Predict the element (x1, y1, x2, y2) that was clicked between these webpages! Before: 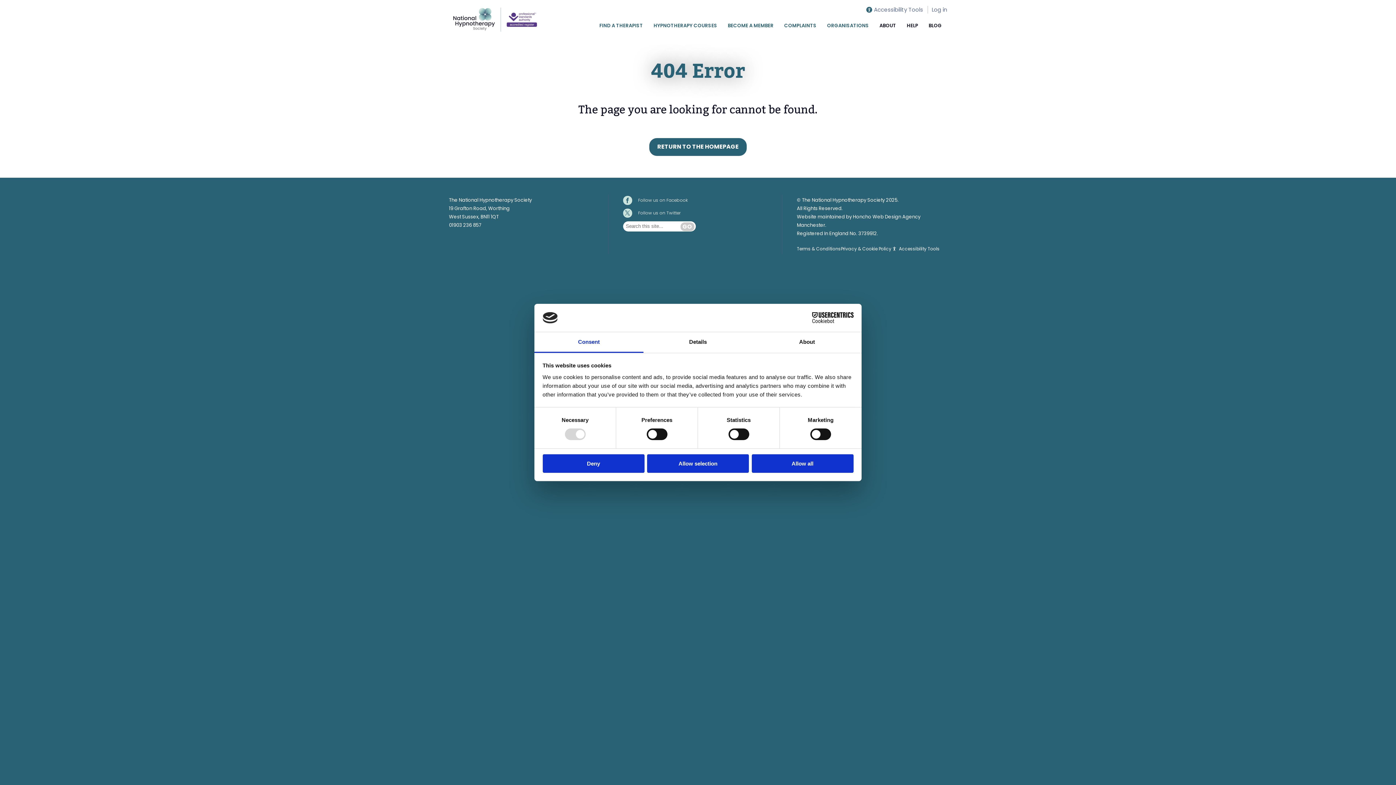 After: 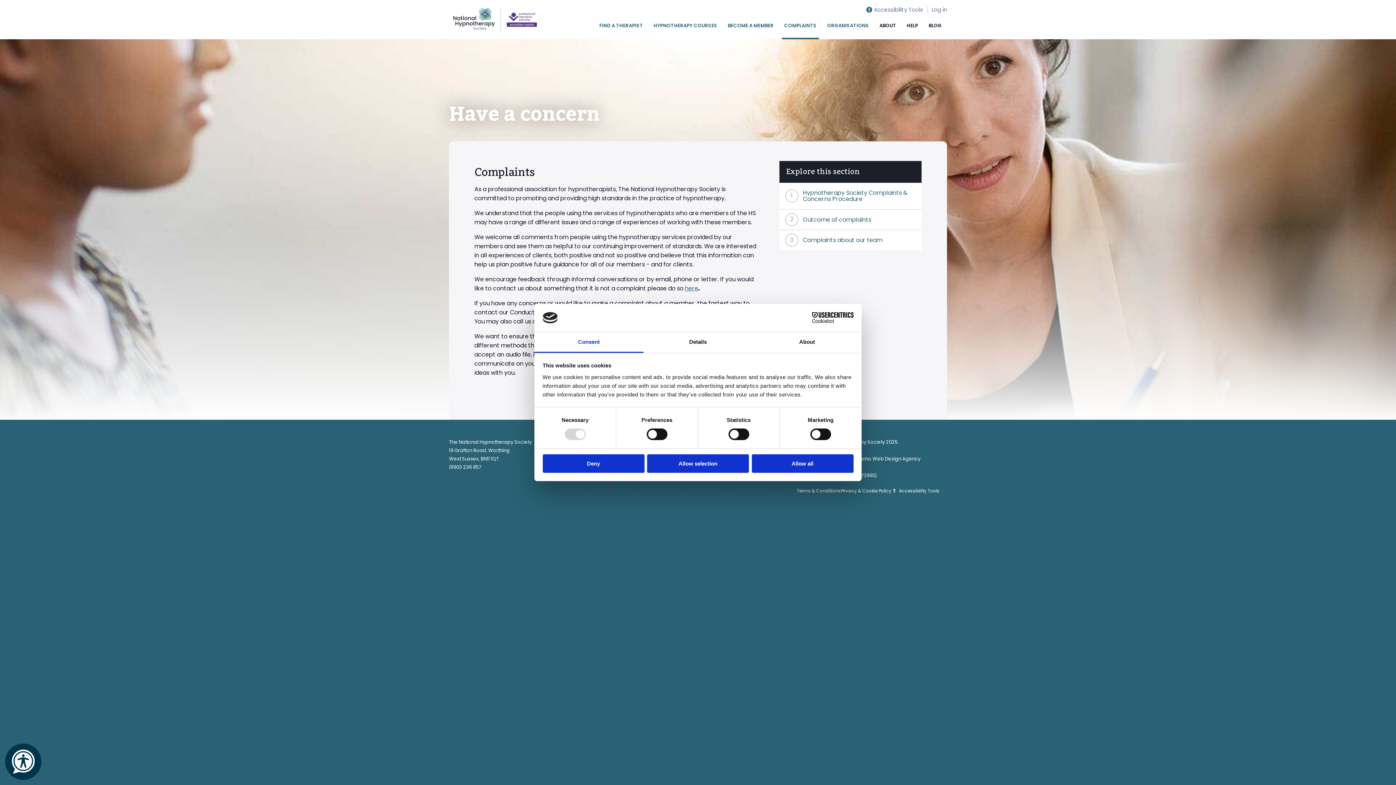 Action: bbox: (779, 11, 822, 39) label: COMPLAINTS